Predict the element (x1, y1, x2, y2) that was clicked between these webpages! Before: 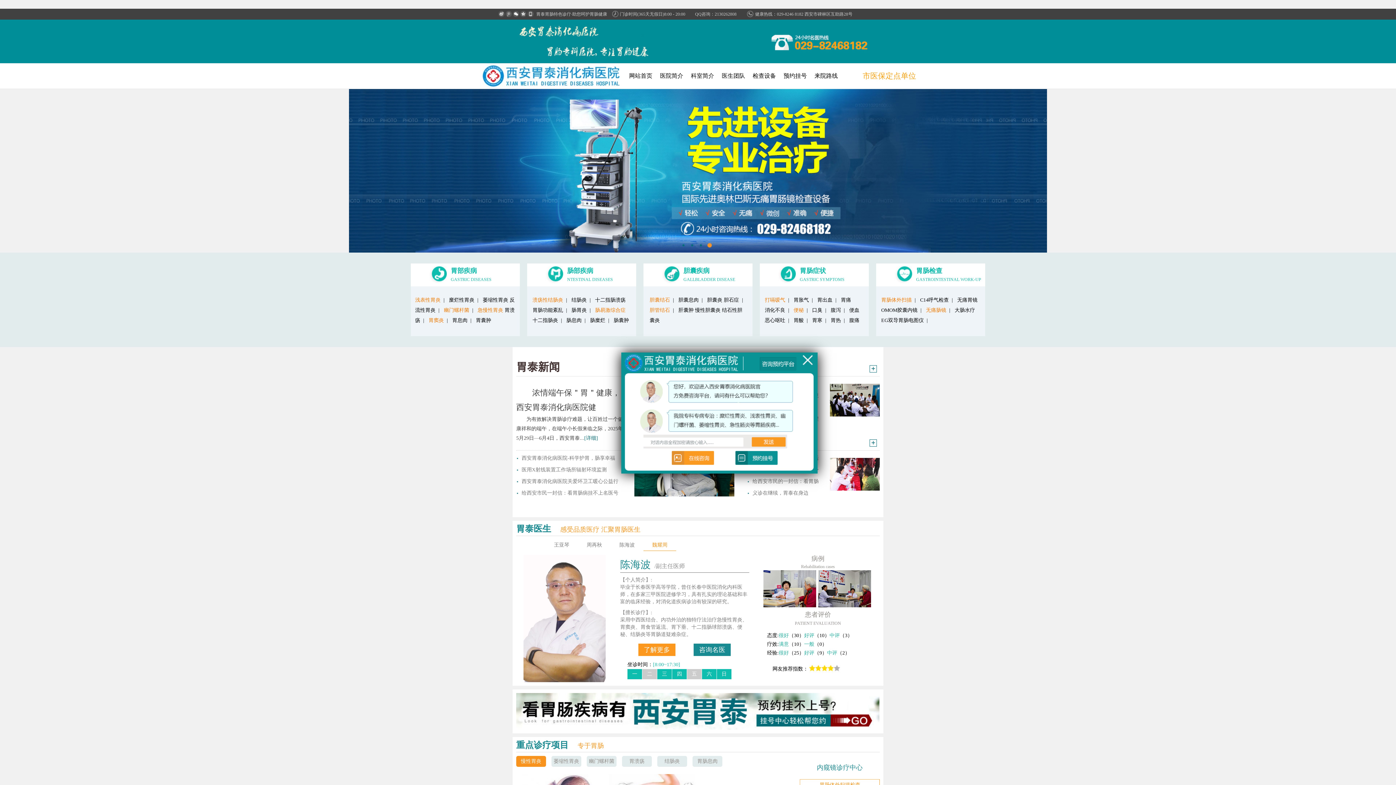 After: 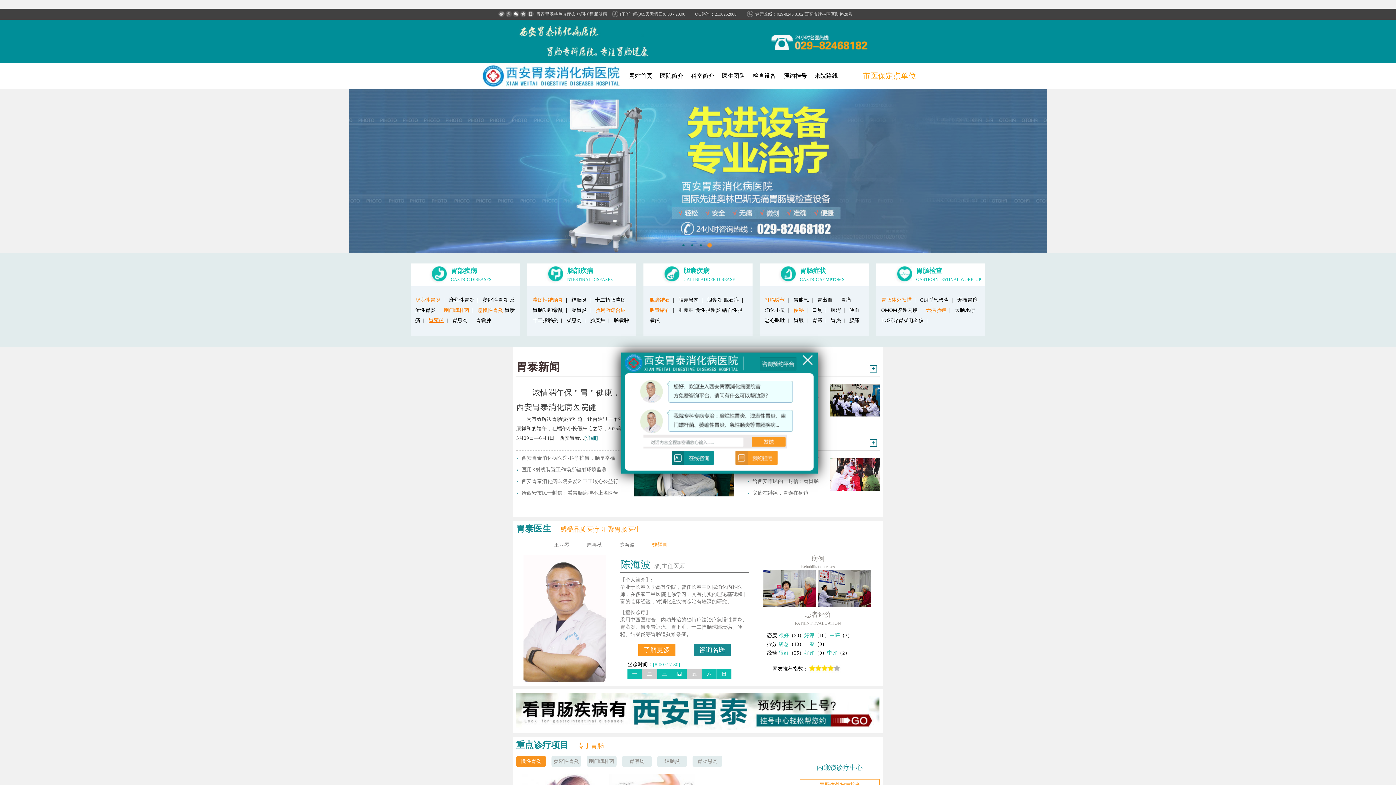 Action: bbox: (428, 317, 444, 323) label: 胃窦炎